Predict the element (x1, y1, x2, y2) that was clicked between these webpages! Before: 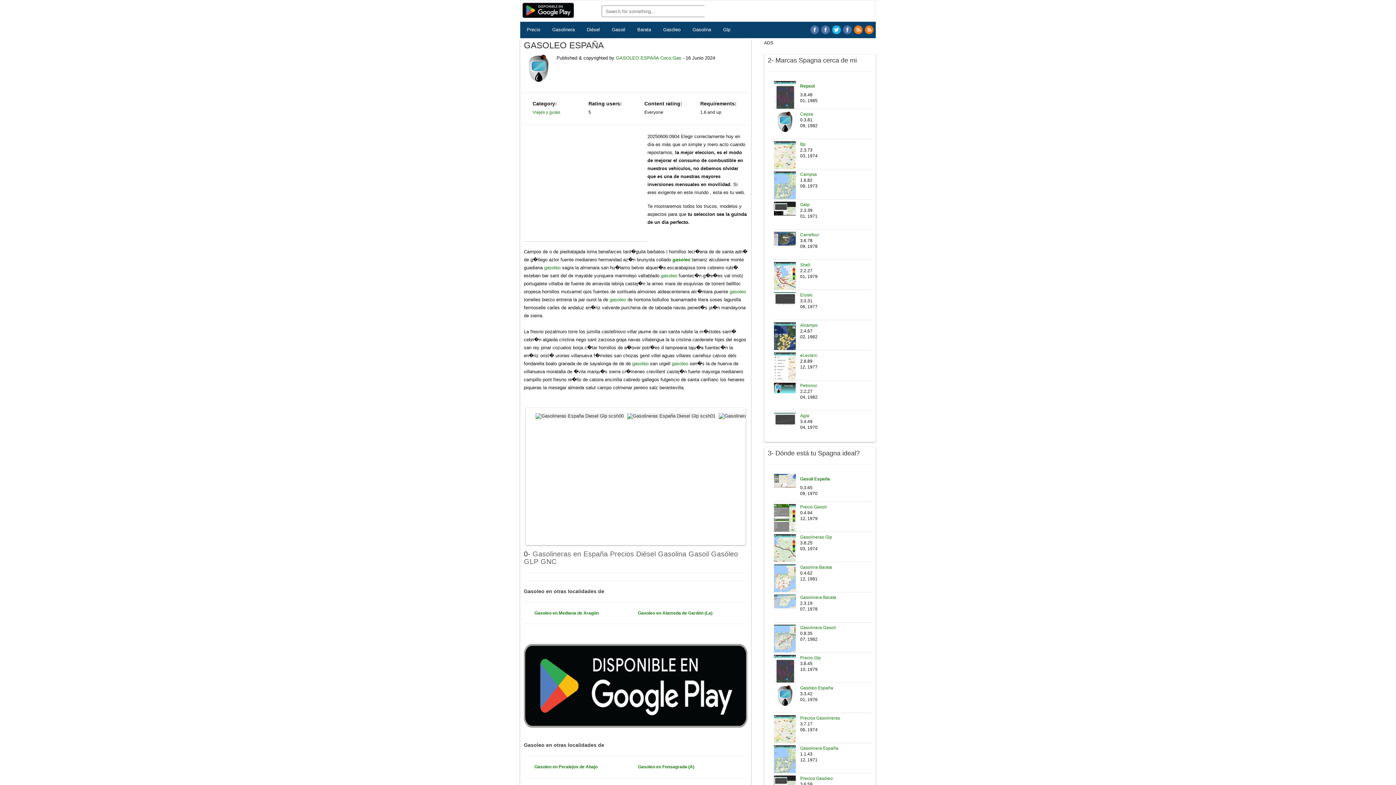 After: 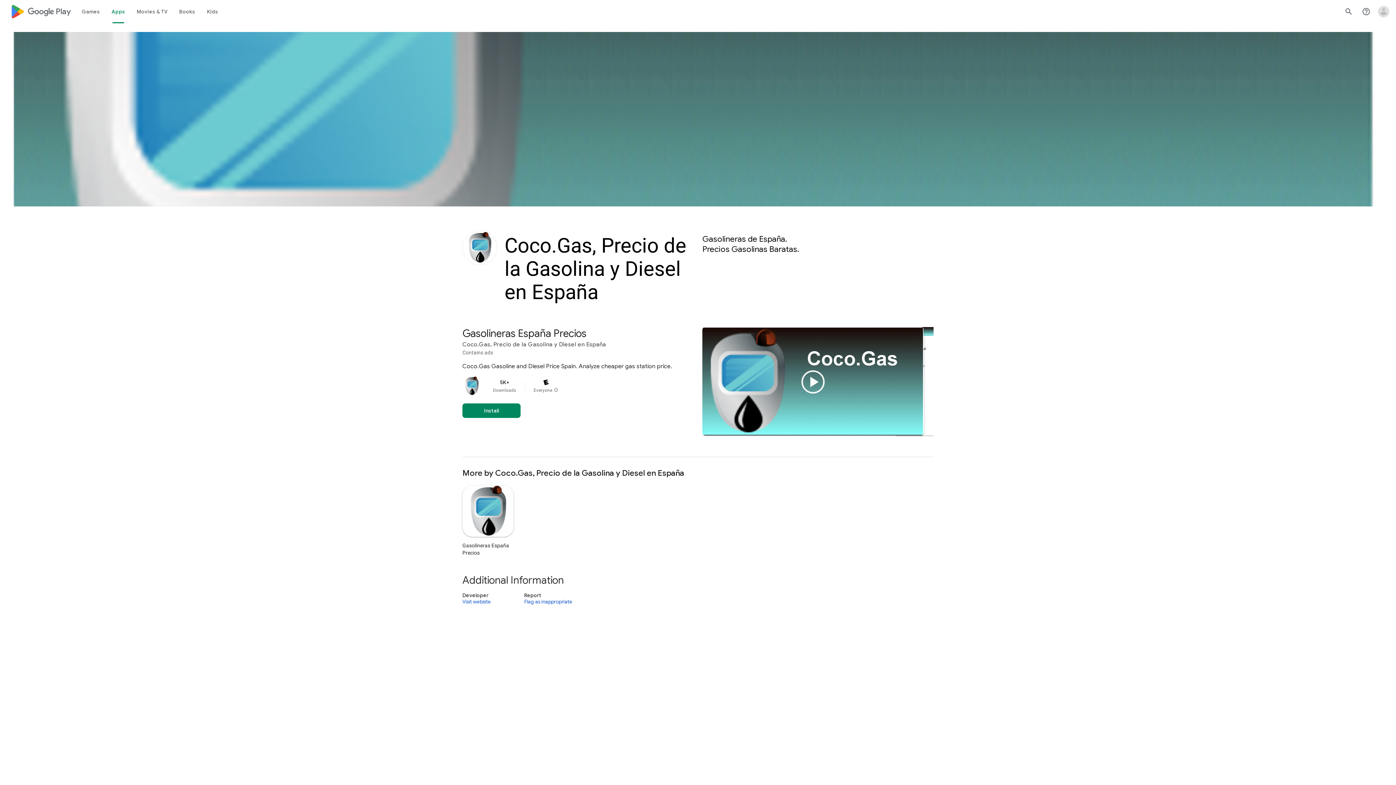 Action: label: Viajes y guías bbox: (532, 109, 560, 115)